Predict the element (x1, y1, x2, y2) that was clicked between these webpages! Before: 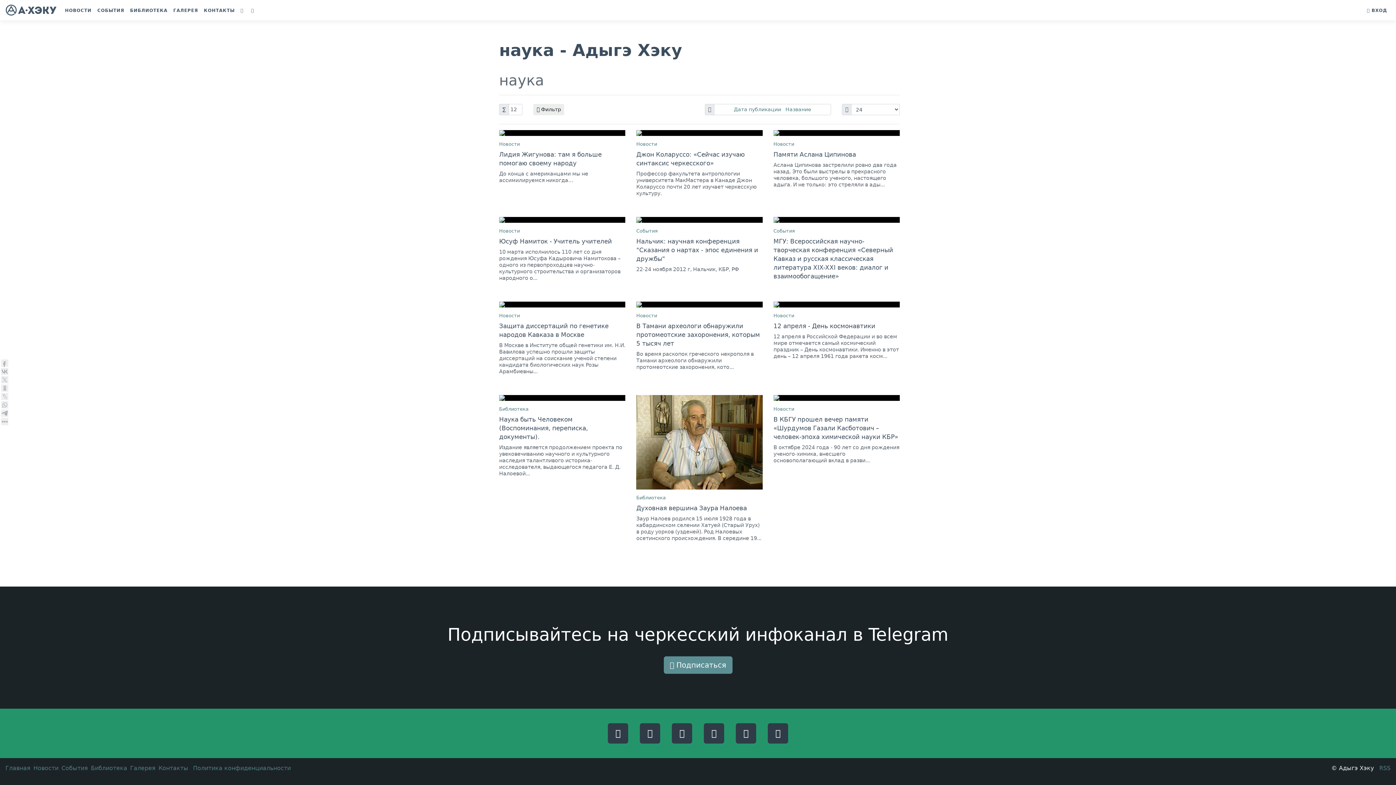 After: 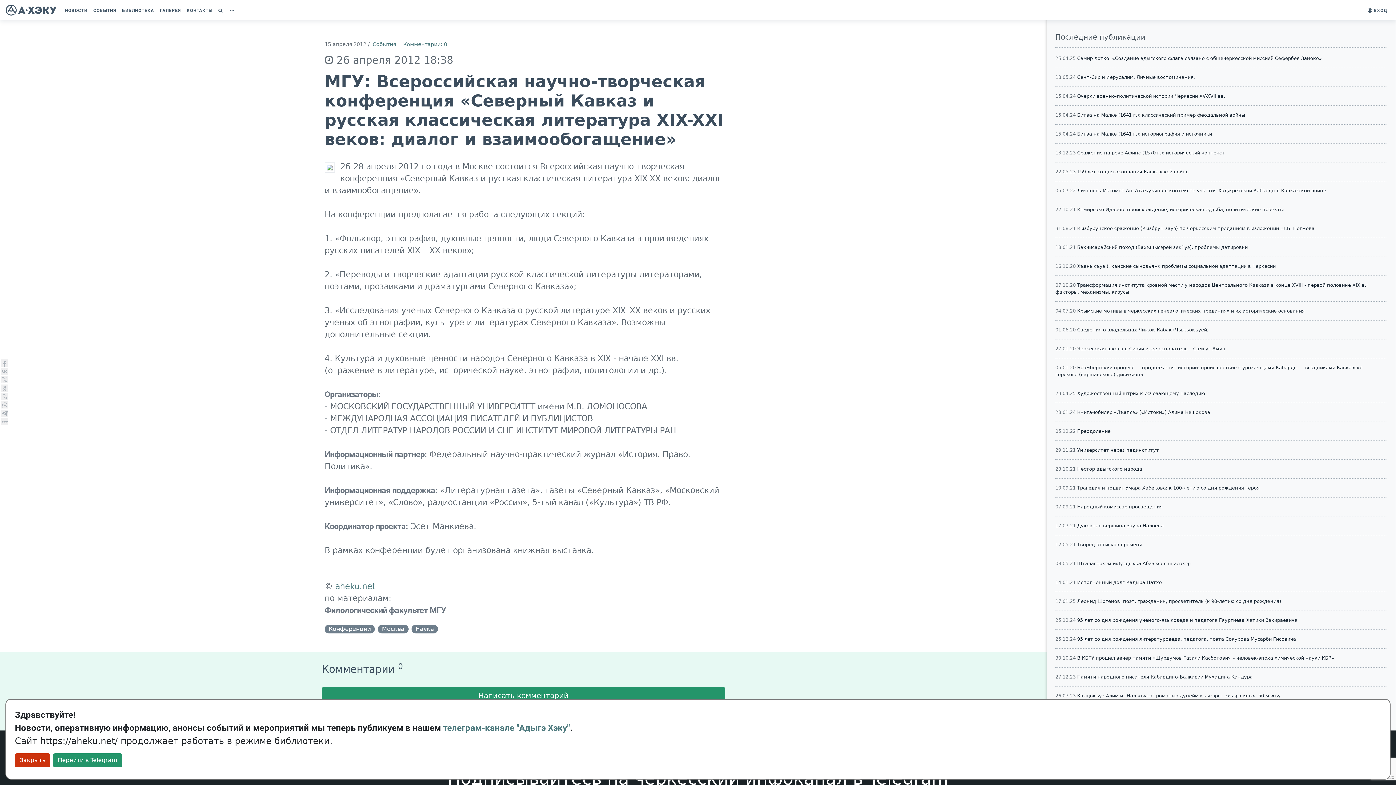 Action: label: МГУ: Всероссийская научно-творческая конференция «Северный Кавказ и русская классическая литература XIX-XXI веков: диалог и взаимообогащение» bbox: (773, 237, 893, 280)